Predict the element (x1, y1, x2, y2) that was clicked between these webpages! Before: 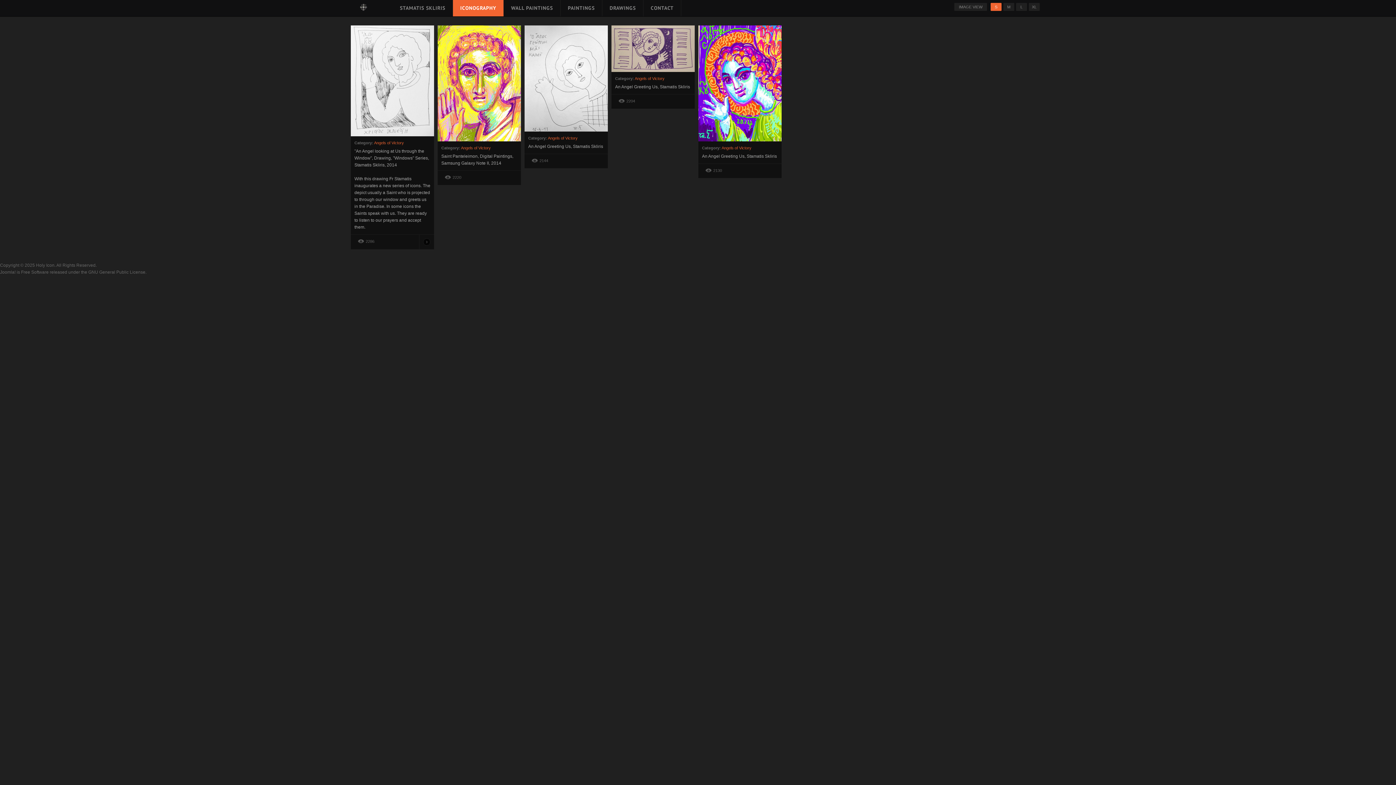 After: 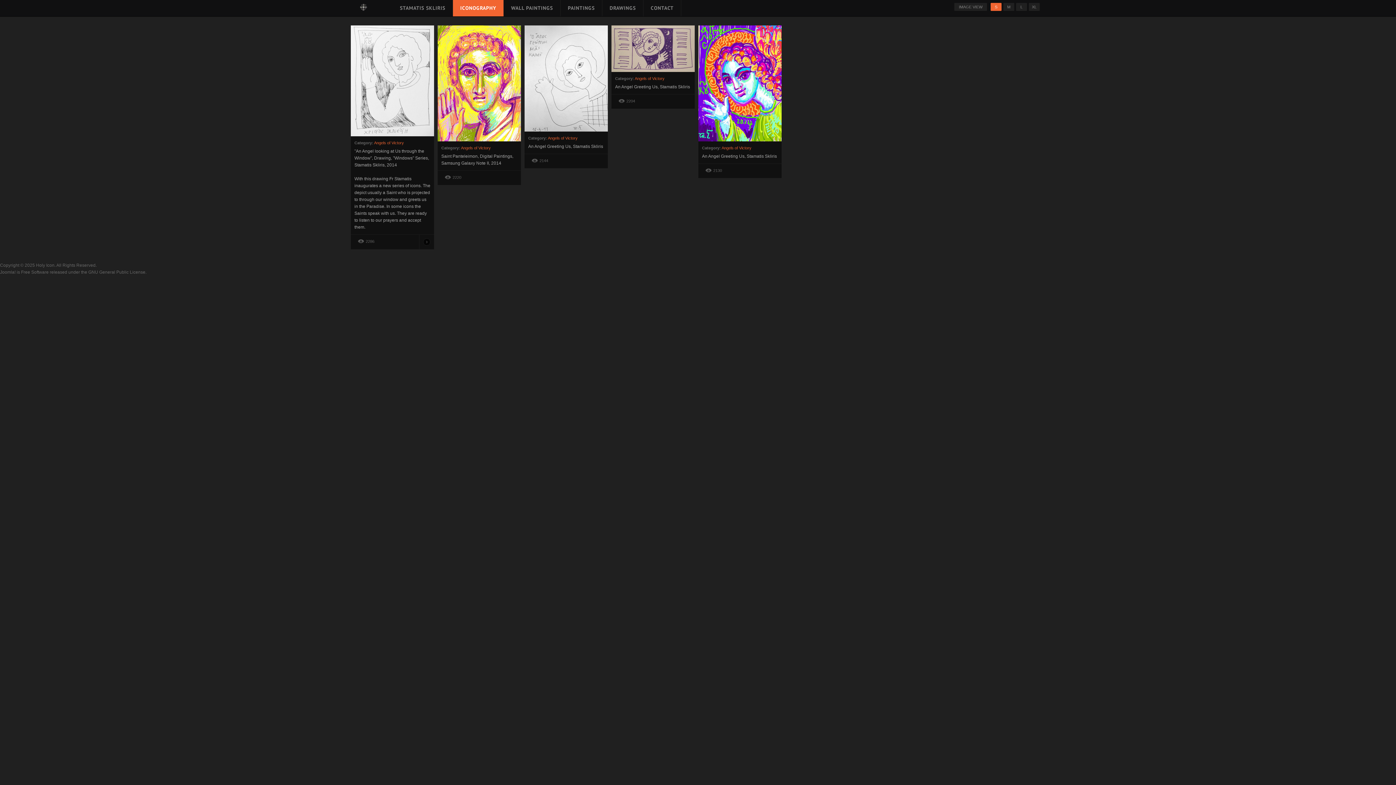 Action: label: Angels of Victory bbox: (721, 145, 751, 150)